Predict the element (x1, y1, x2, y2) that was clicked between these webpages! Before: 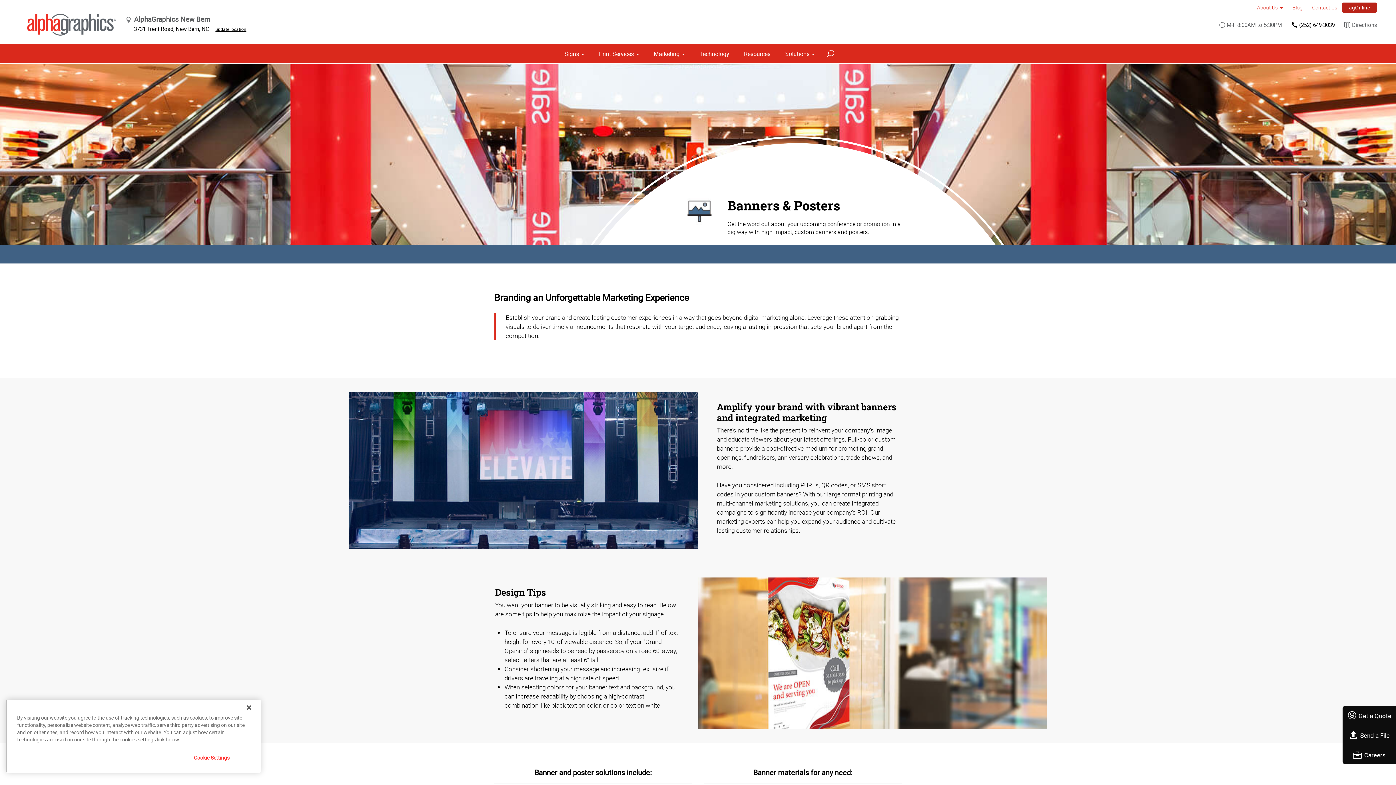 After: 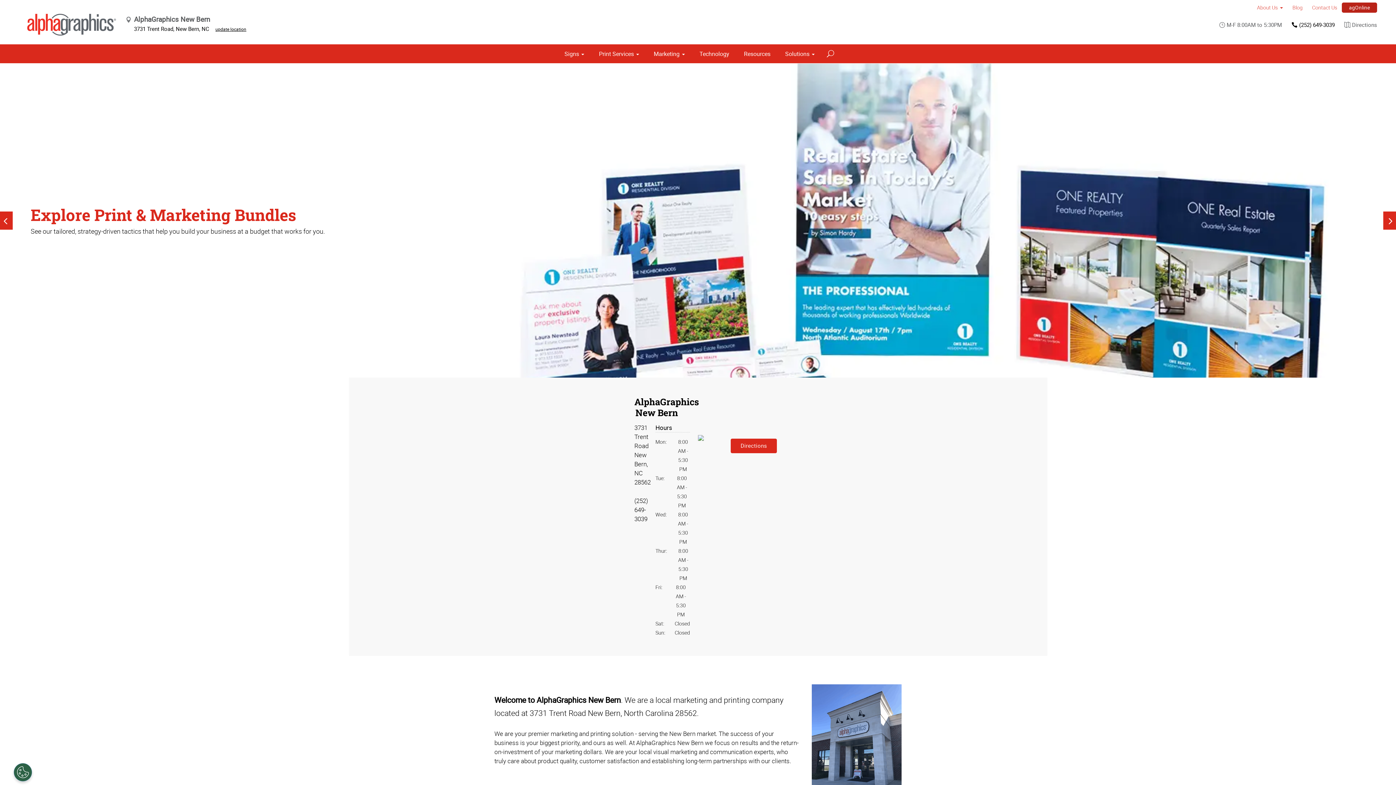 Action: bbox: (27, 13, 116, 35)